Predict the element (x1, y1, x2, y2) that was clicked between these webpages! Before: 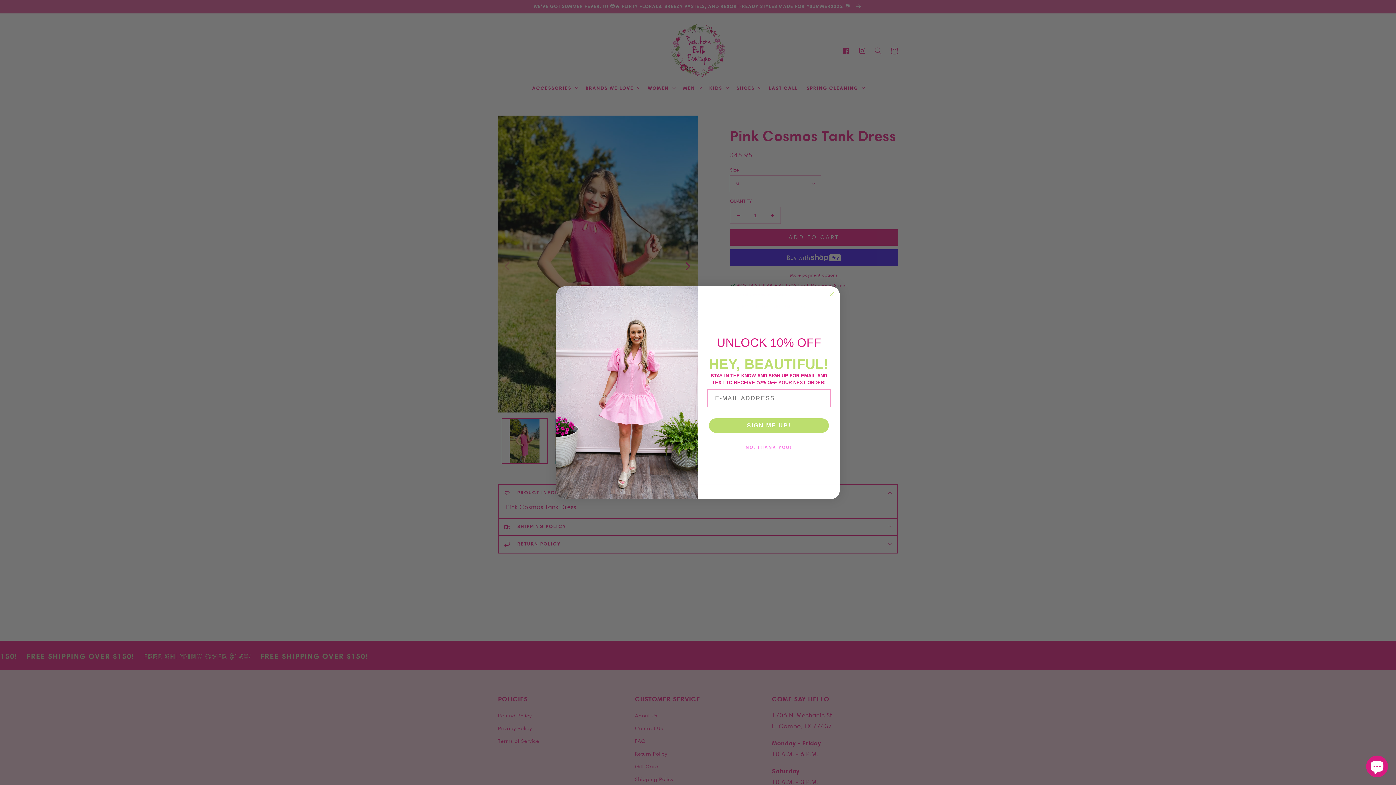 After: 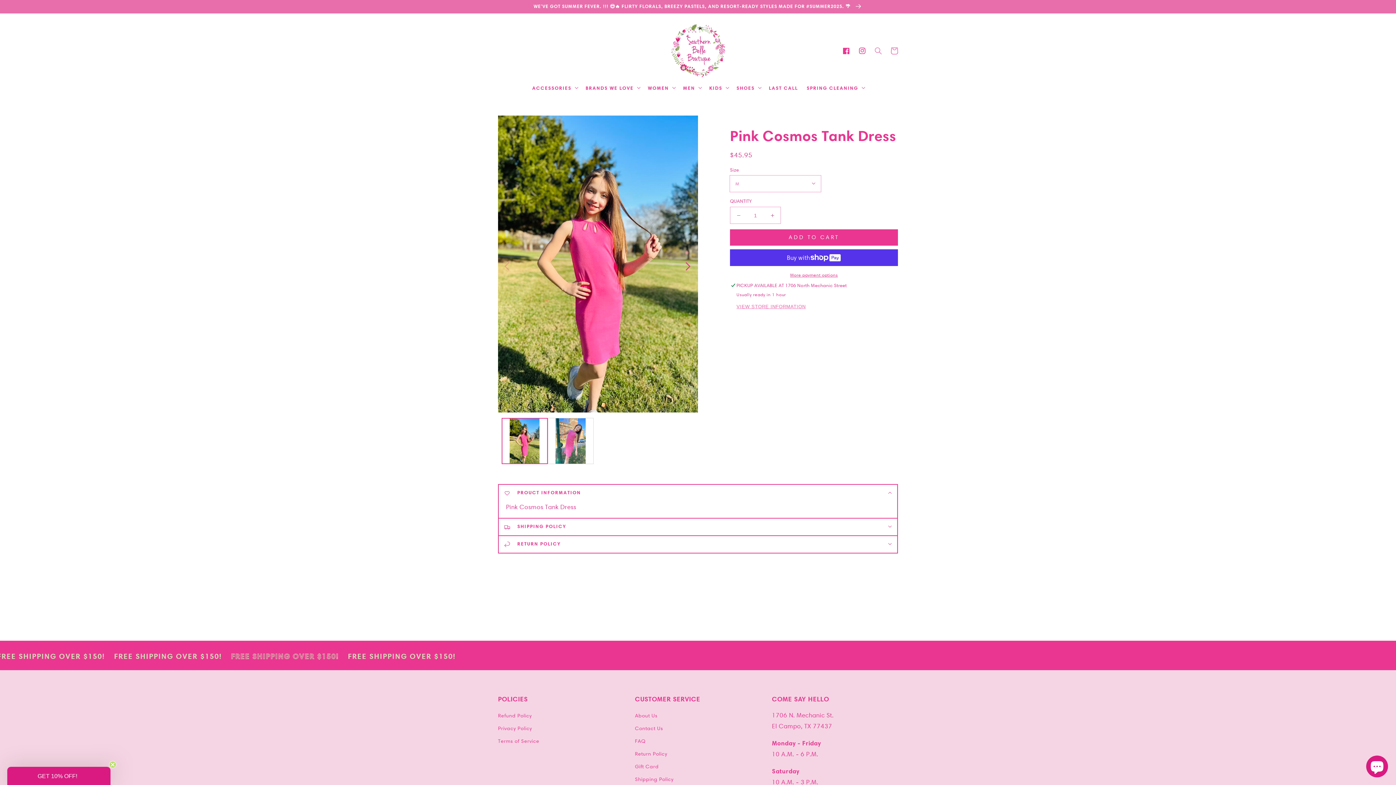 Action: label: Close dialog bbox: (827, 290, 836, 298)